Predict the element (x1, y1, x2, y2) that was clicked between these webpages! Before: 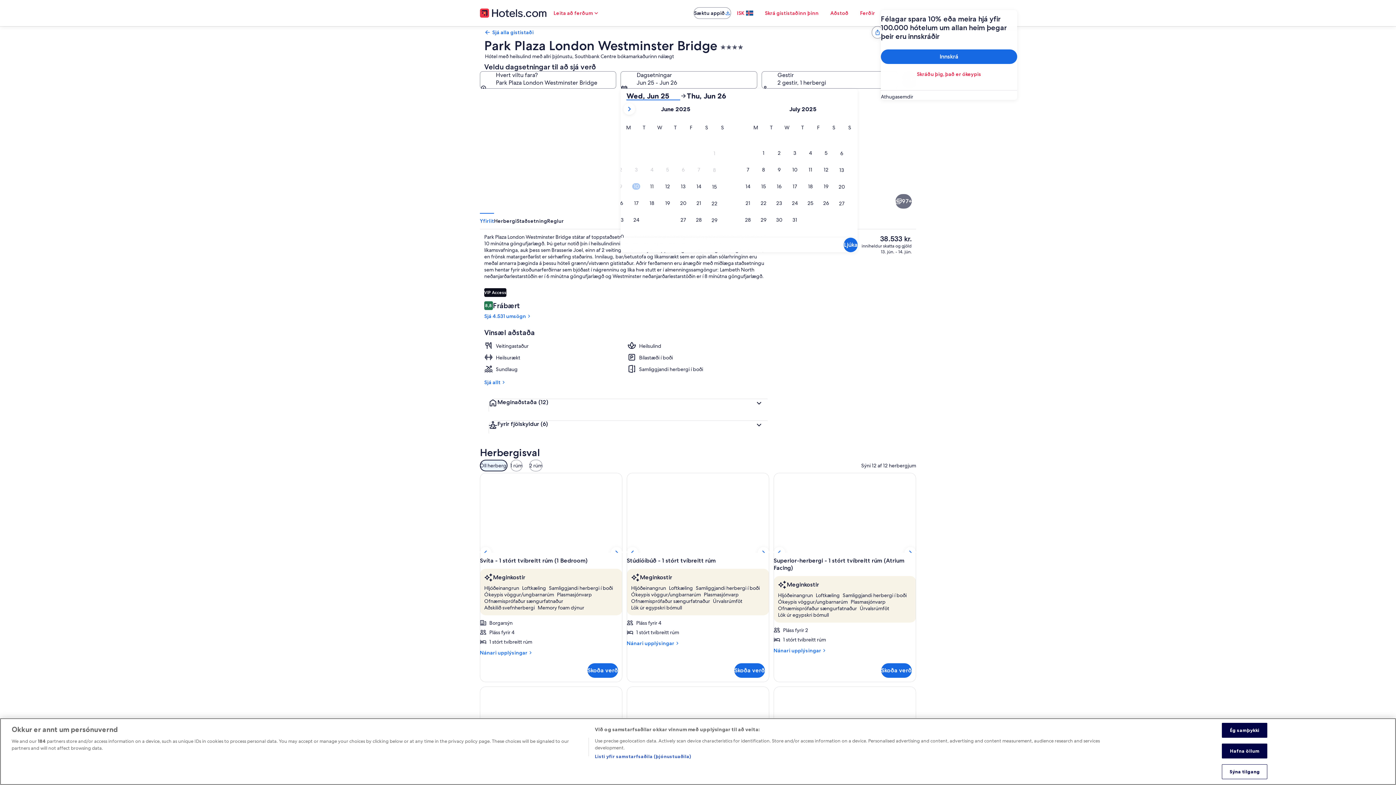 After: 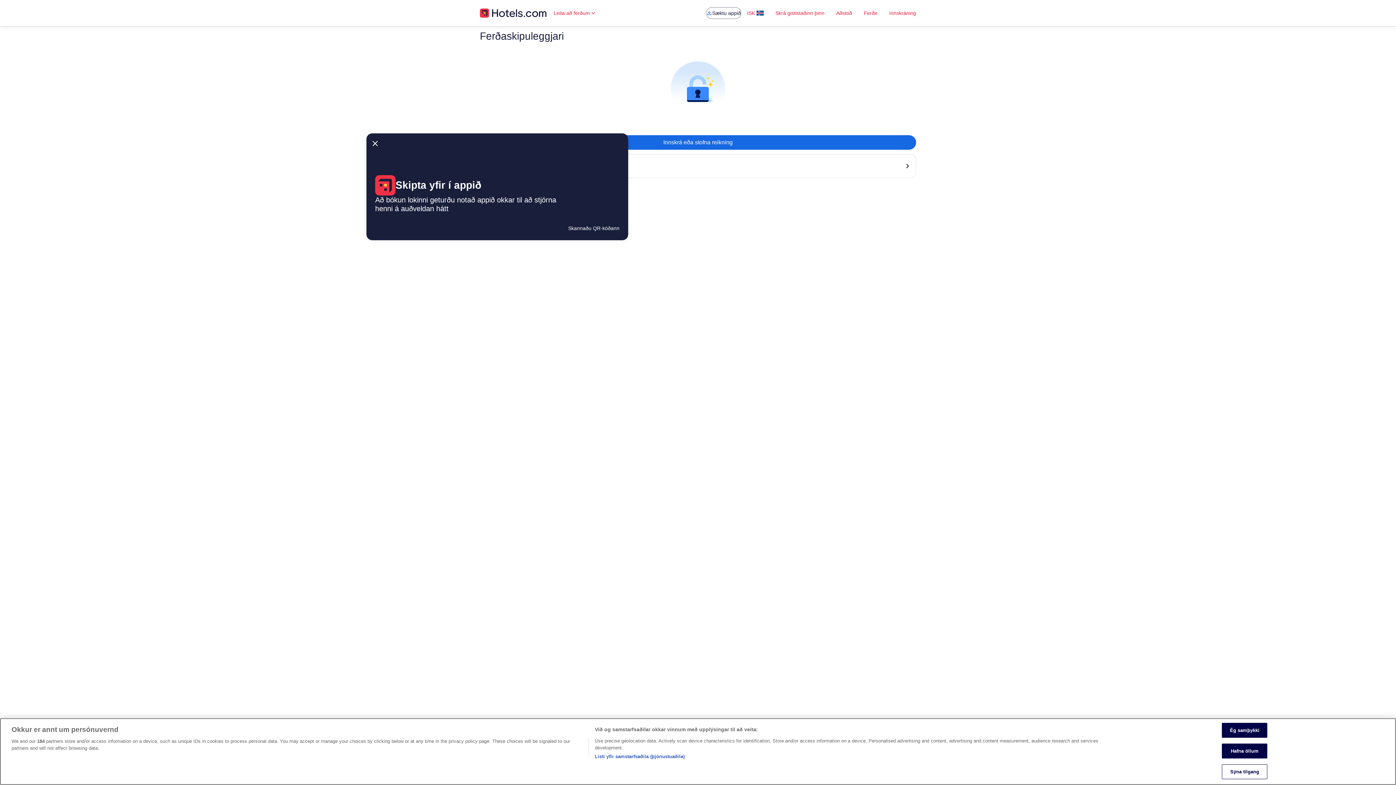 Action: bbox: (854, 5, 881, 20) label: Ferðir